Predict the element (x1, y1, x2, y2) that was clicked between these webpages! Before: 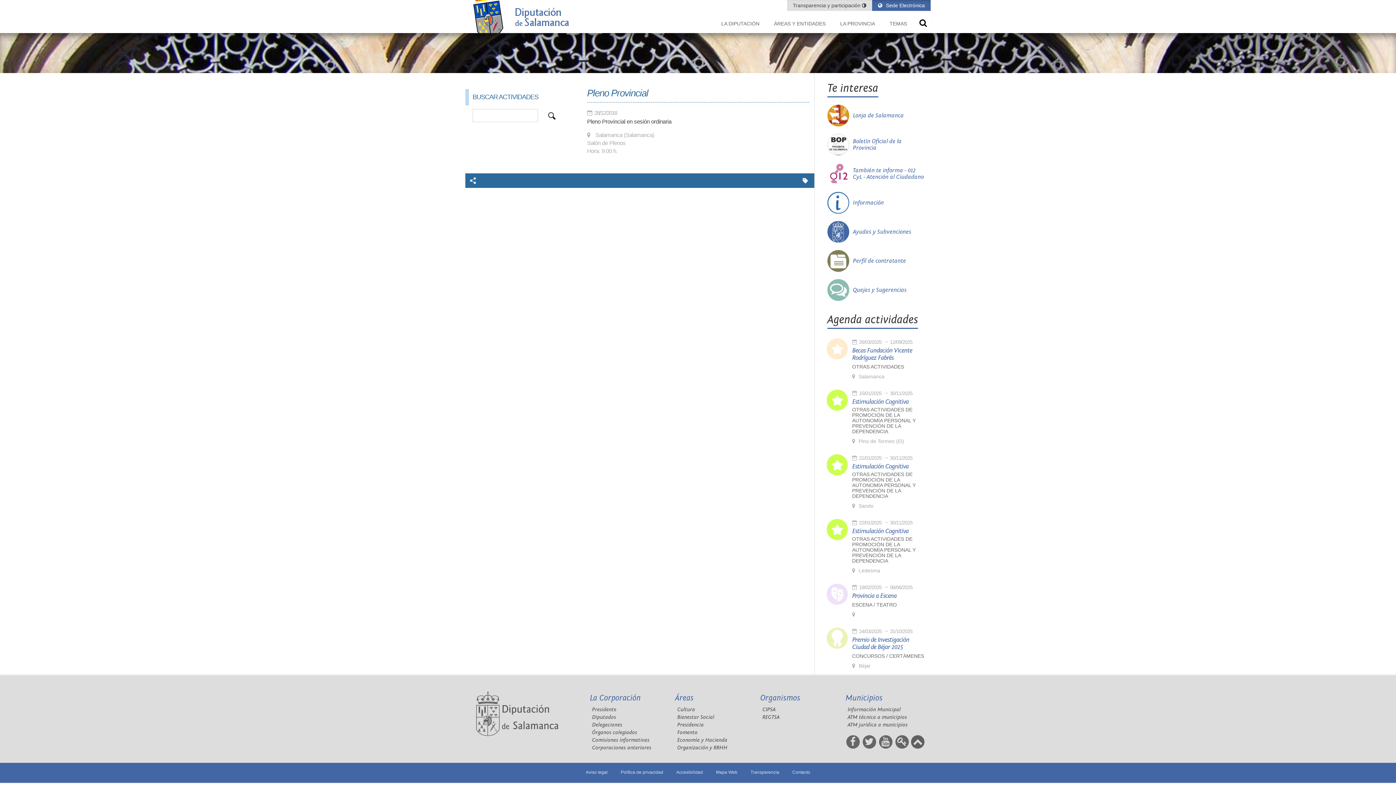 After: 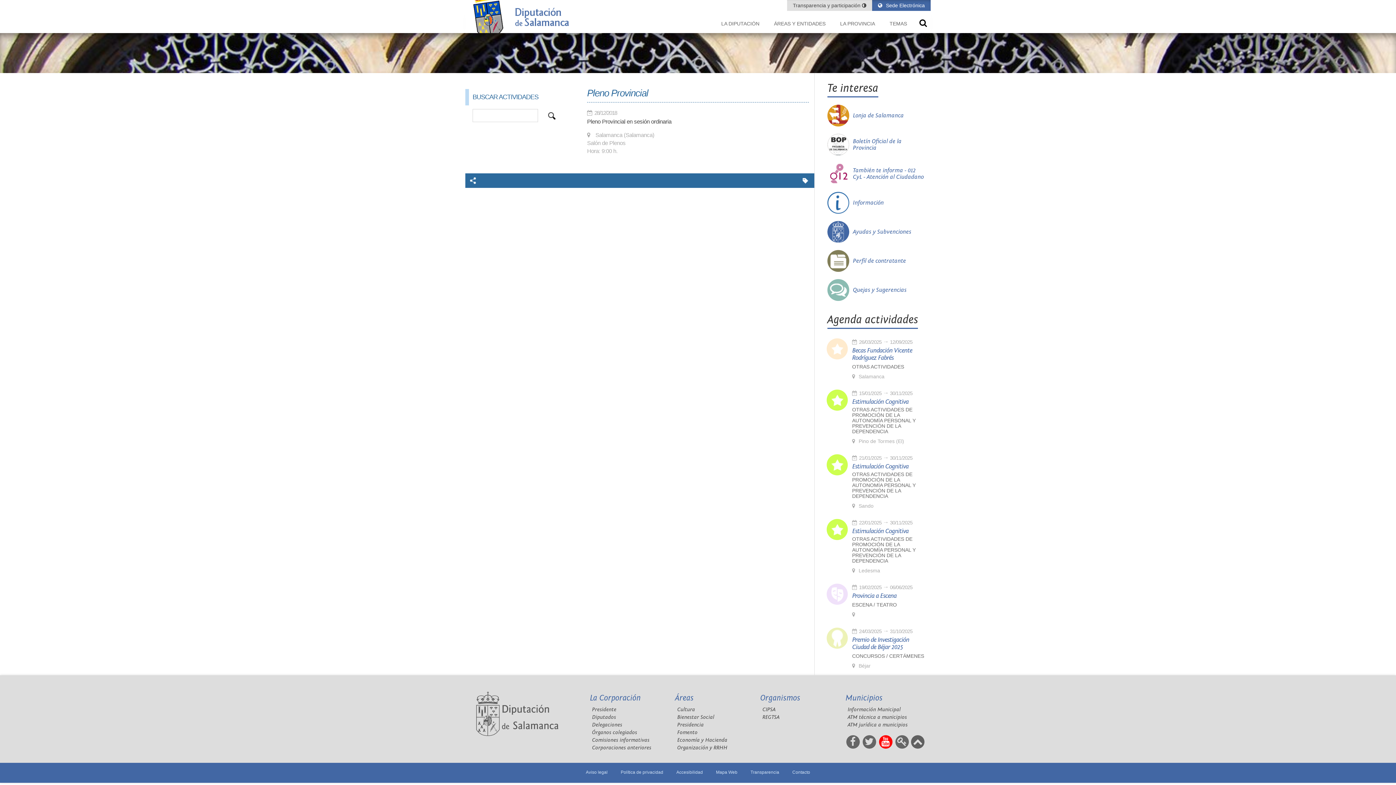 Action: bbox: (878, 738, 893, 747)